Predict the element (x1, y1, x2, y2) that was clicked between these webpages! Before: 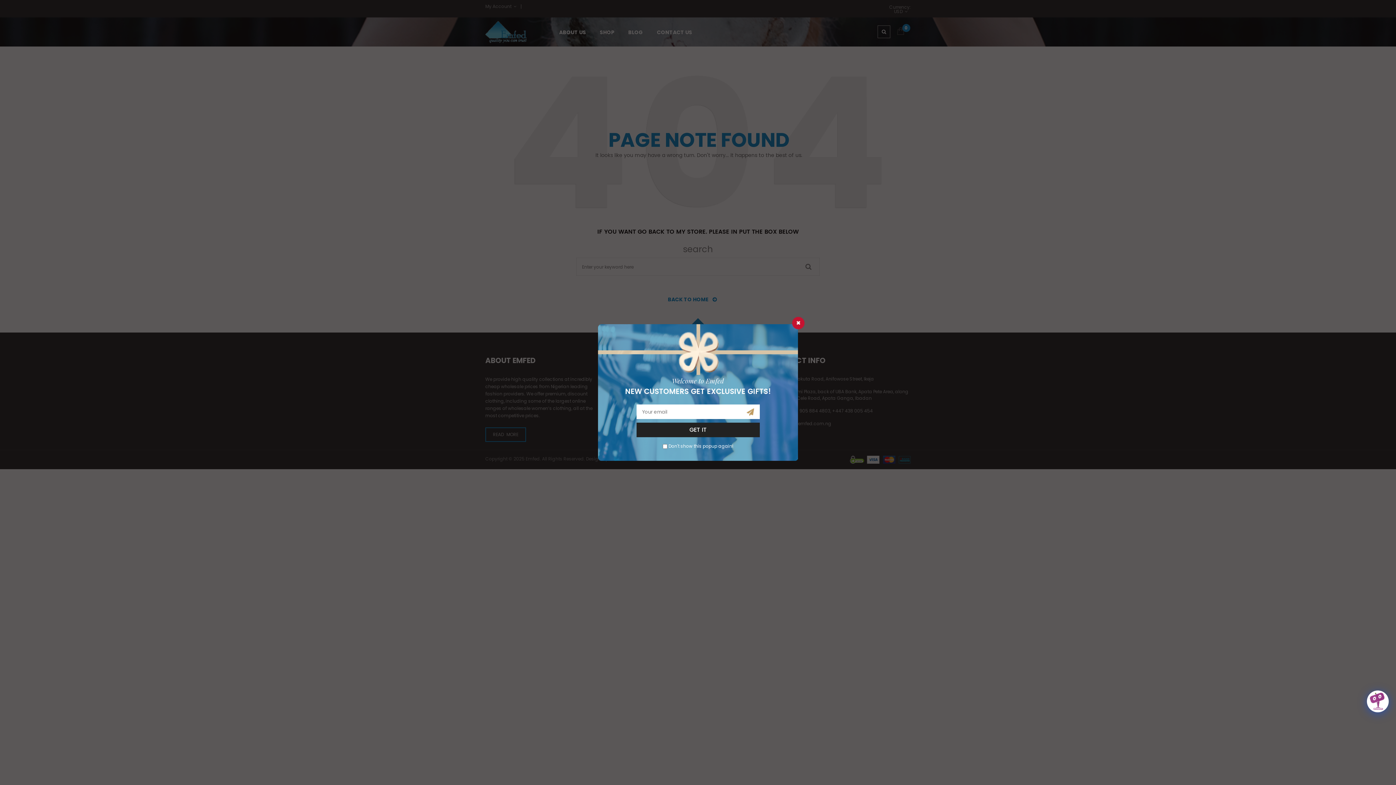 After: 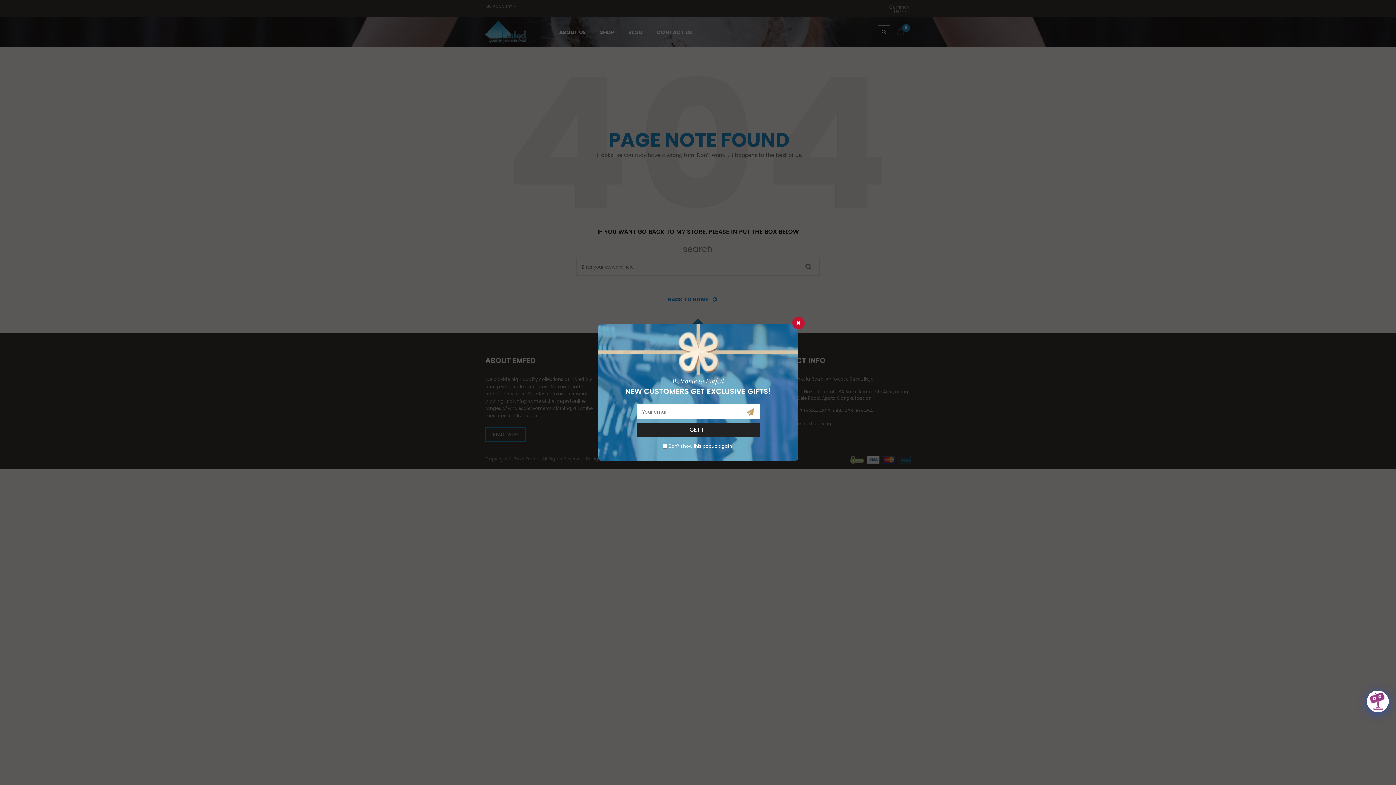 Action: bbox: (636, 422, 759, 437) label: GET IT